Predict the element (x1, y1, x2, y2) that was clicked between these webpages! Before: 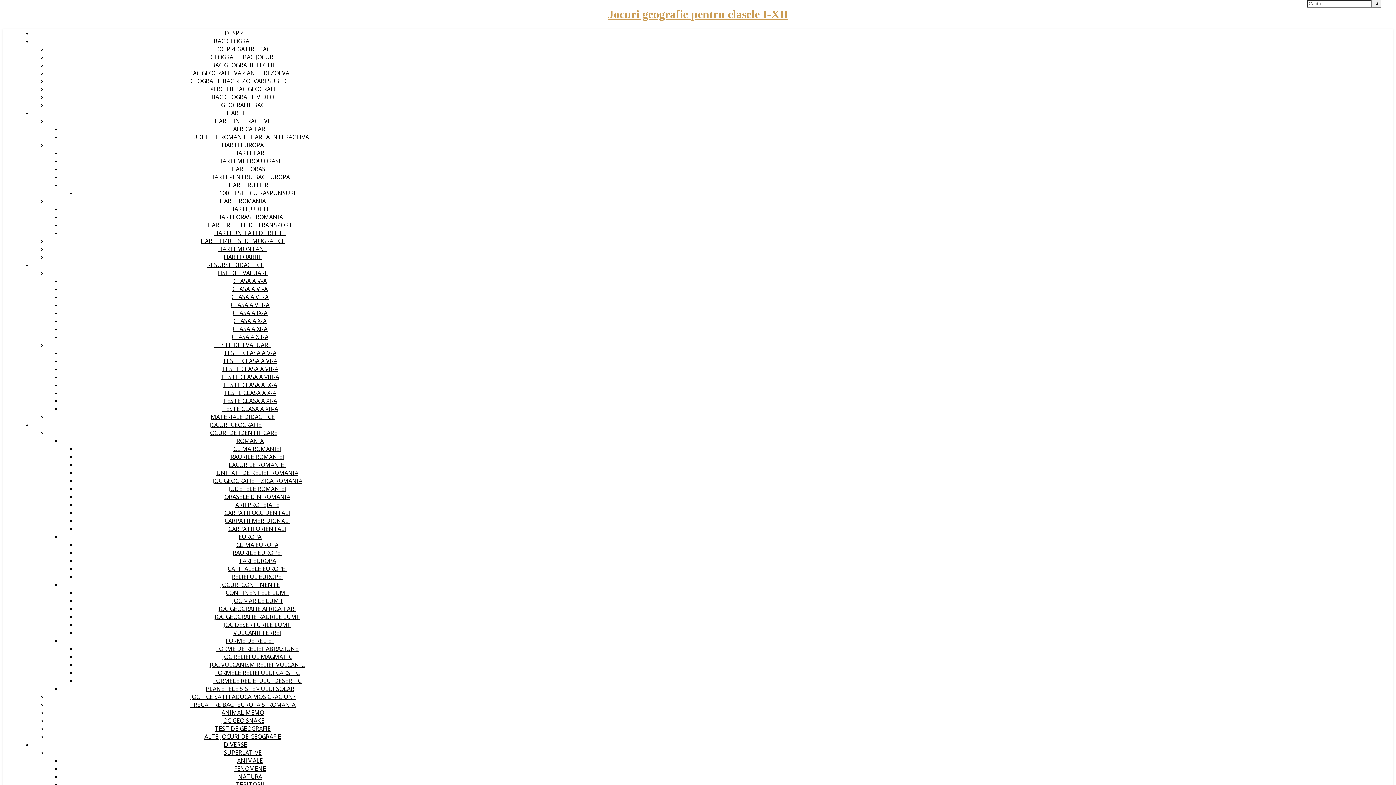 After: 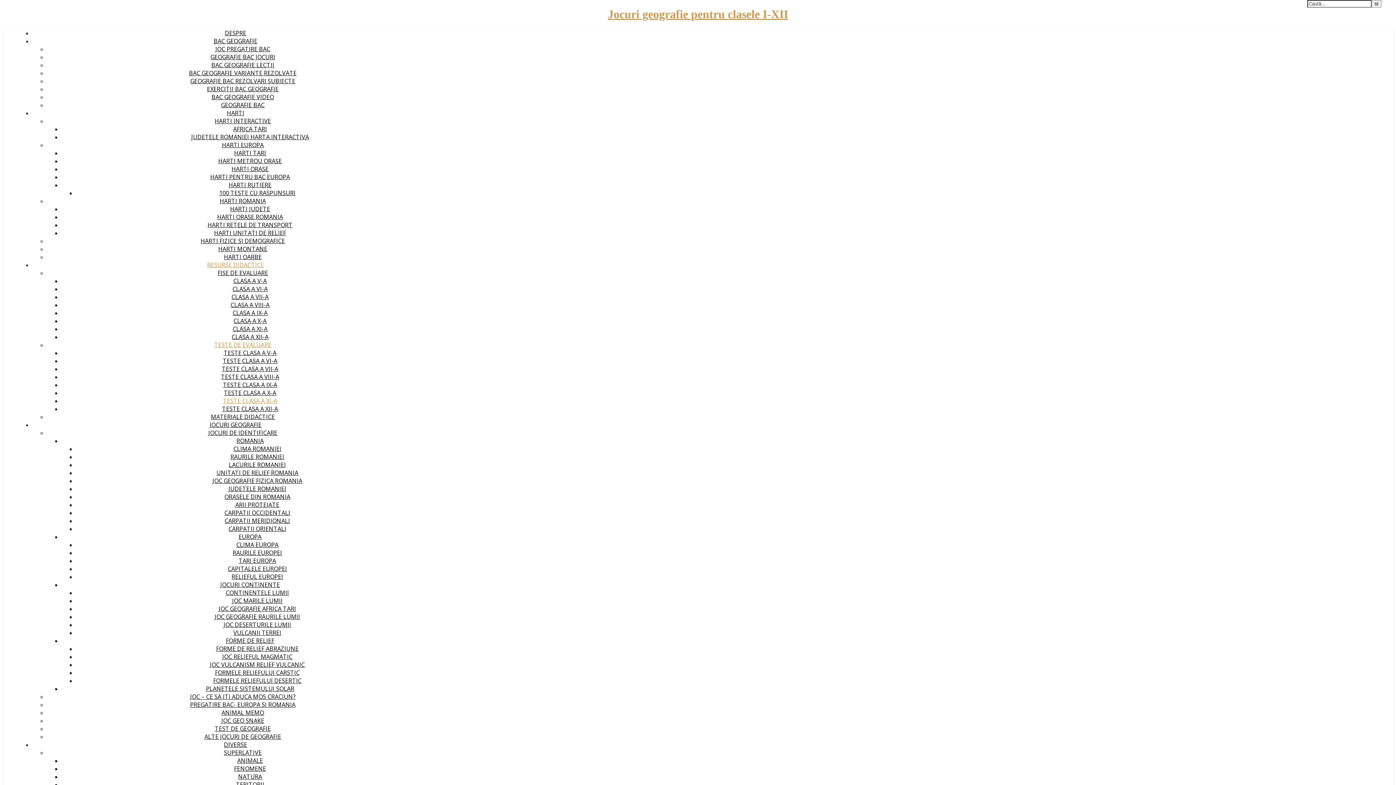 Action: label: TESTE CLASA A XI-A bbox: (223, 397, 277, 405)